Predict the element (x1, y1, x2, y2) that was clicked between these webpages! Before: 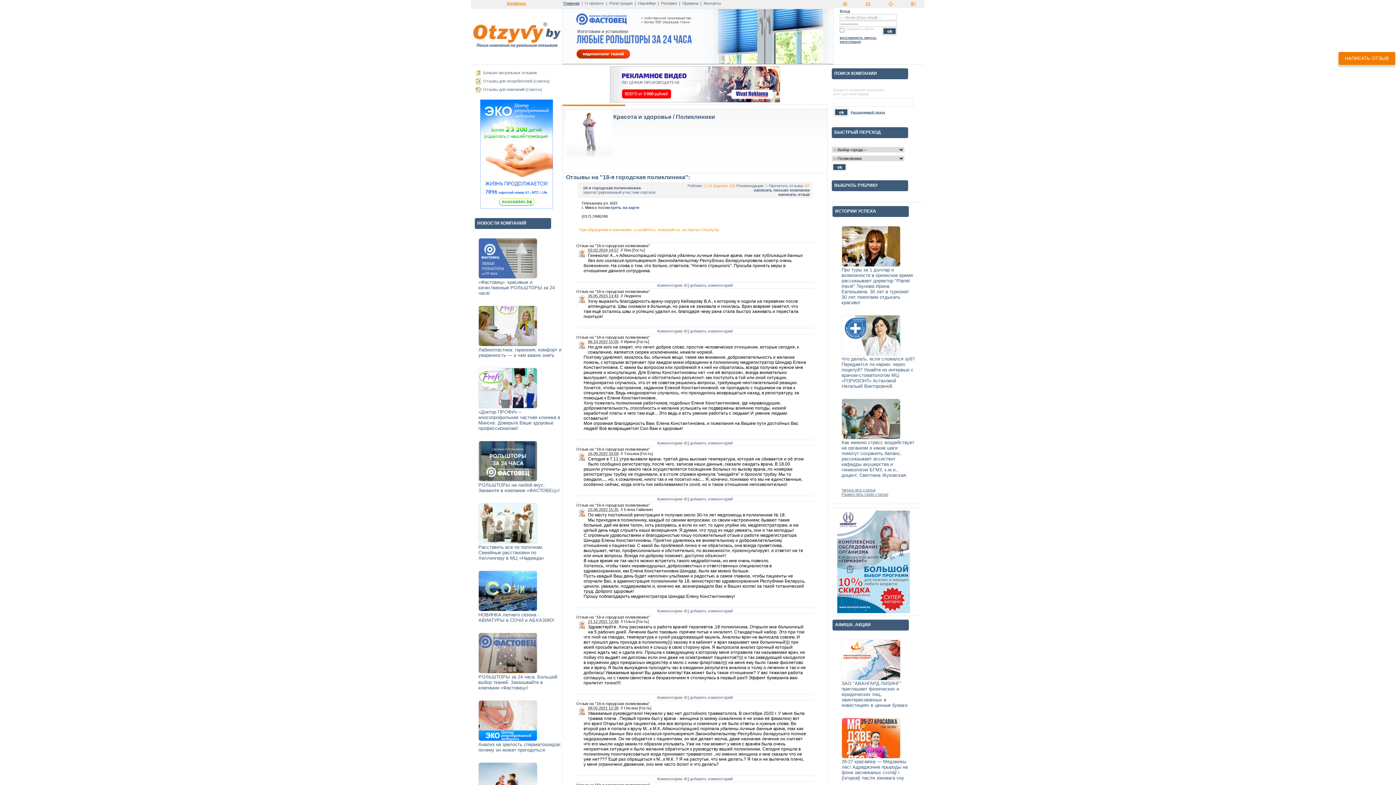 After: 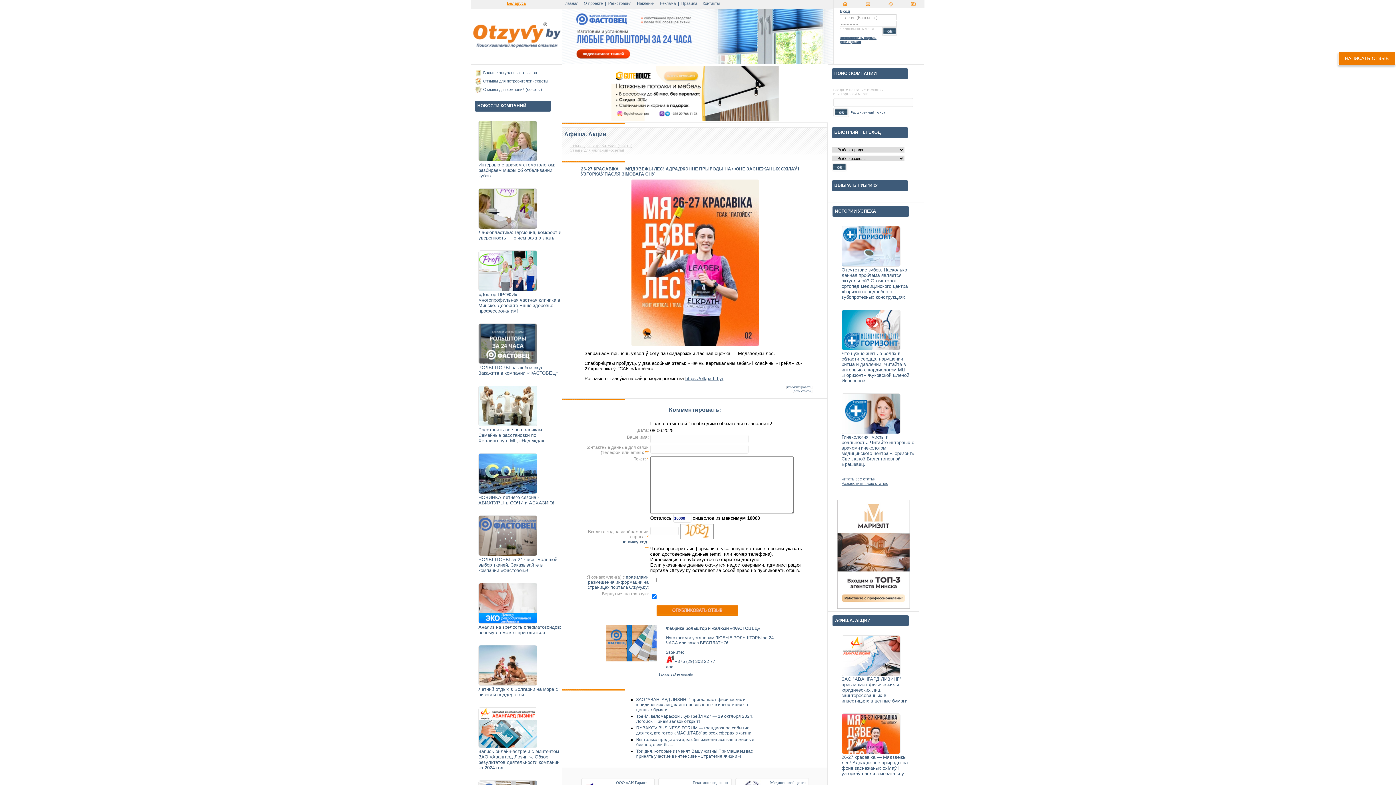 Action: bbox: (841, 759, 908, 781) label: 26-27 красавіка — Мядзвежы лес! Адраджэнне прыроды на фоне заснежаных схілаў і ўзгоркаў пасля зімовага сну